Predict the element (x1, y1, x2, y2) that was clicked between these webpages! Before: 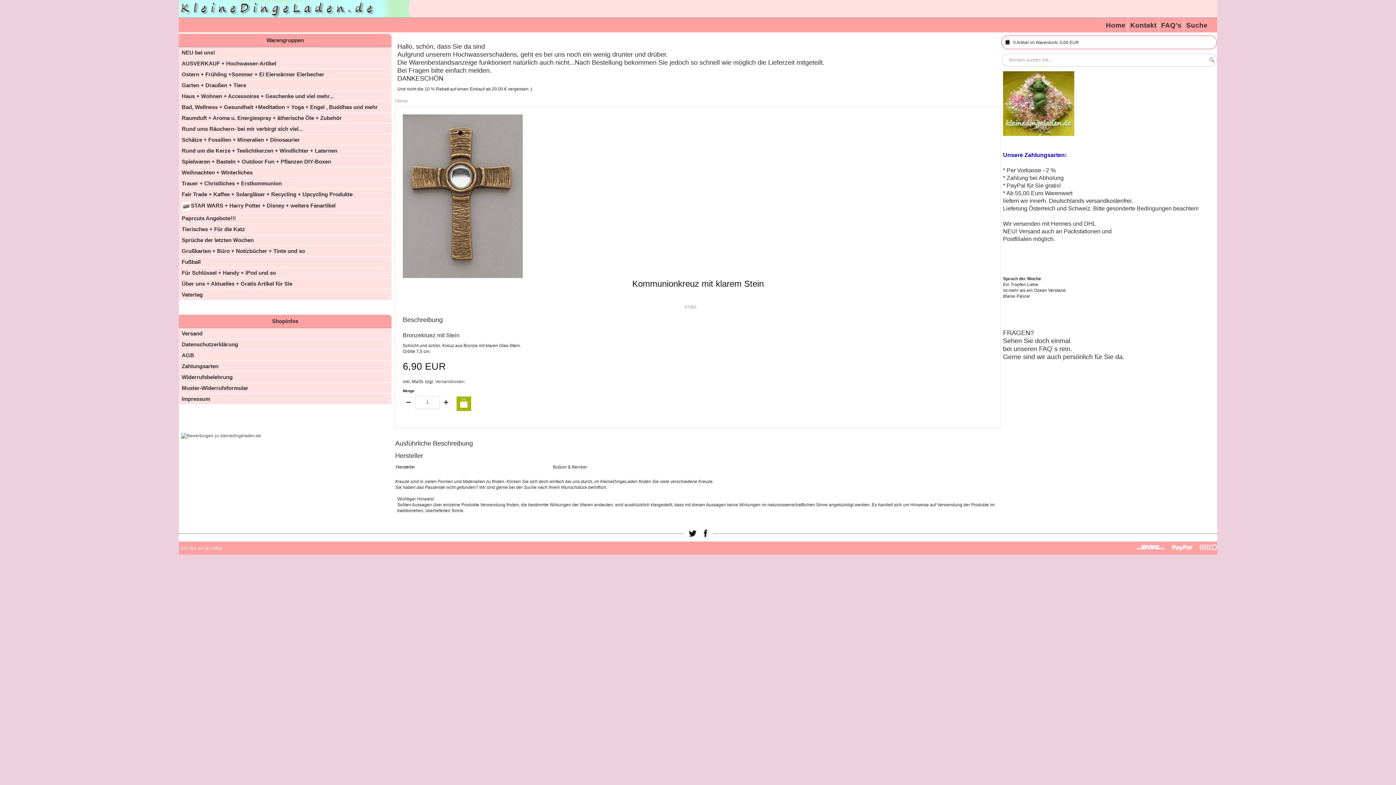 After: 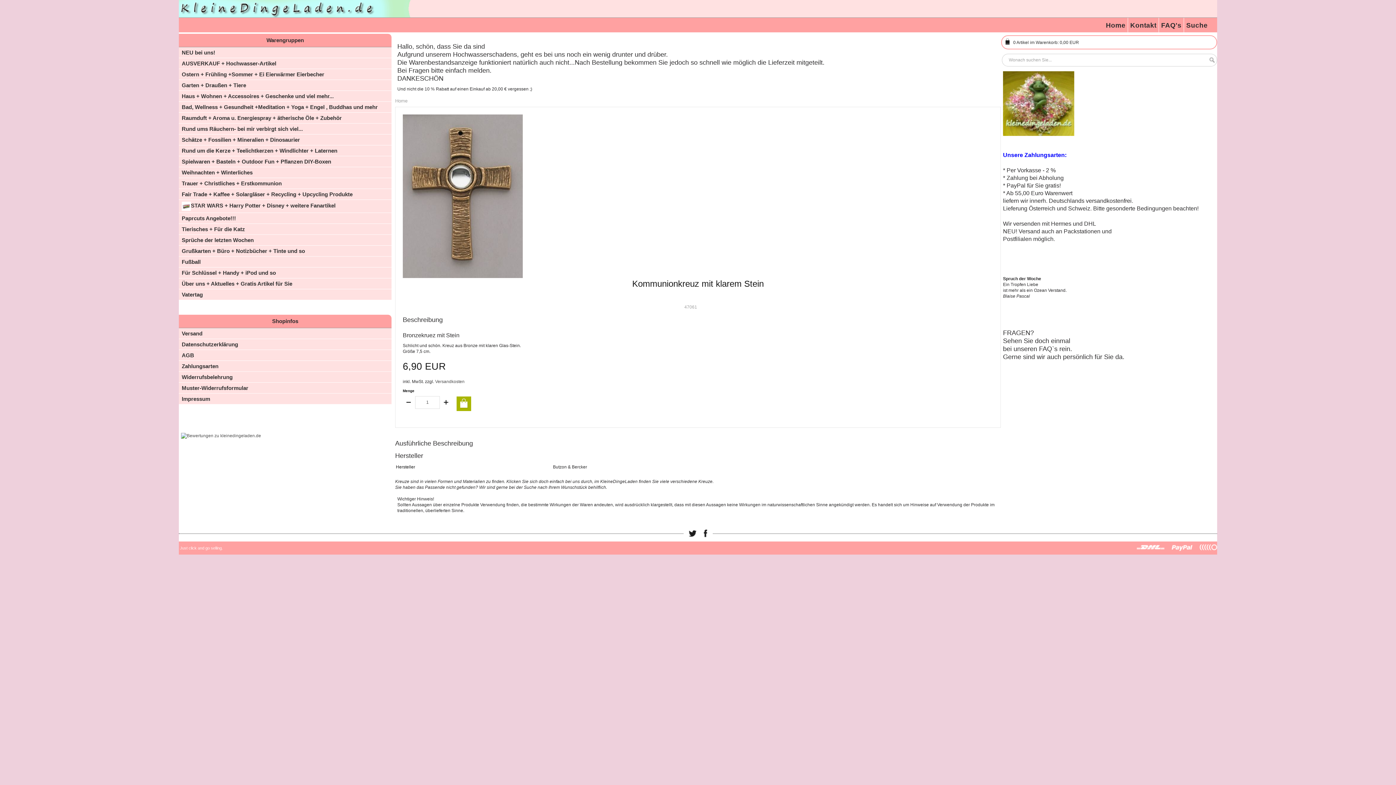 Action: label: other bbox: (1200, 544, 1217, 551)